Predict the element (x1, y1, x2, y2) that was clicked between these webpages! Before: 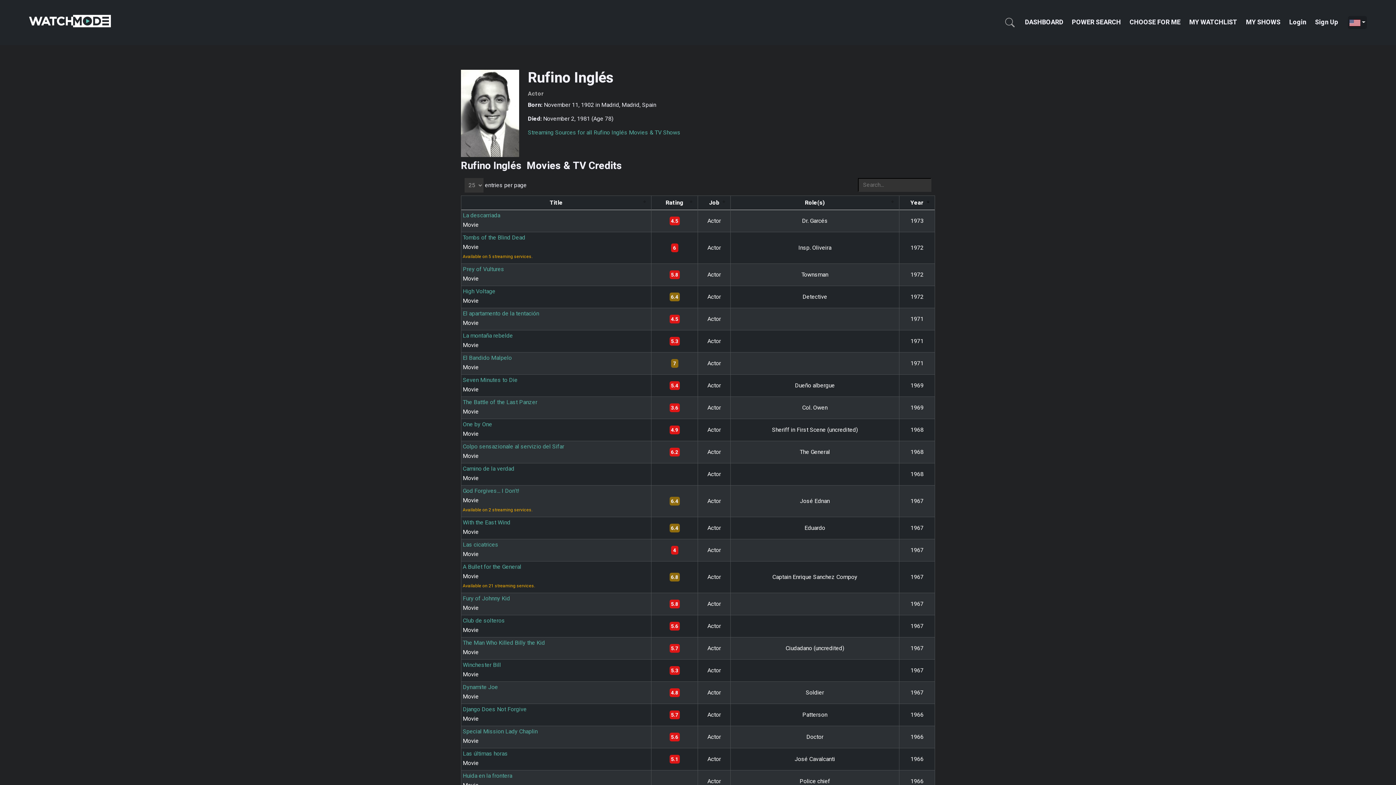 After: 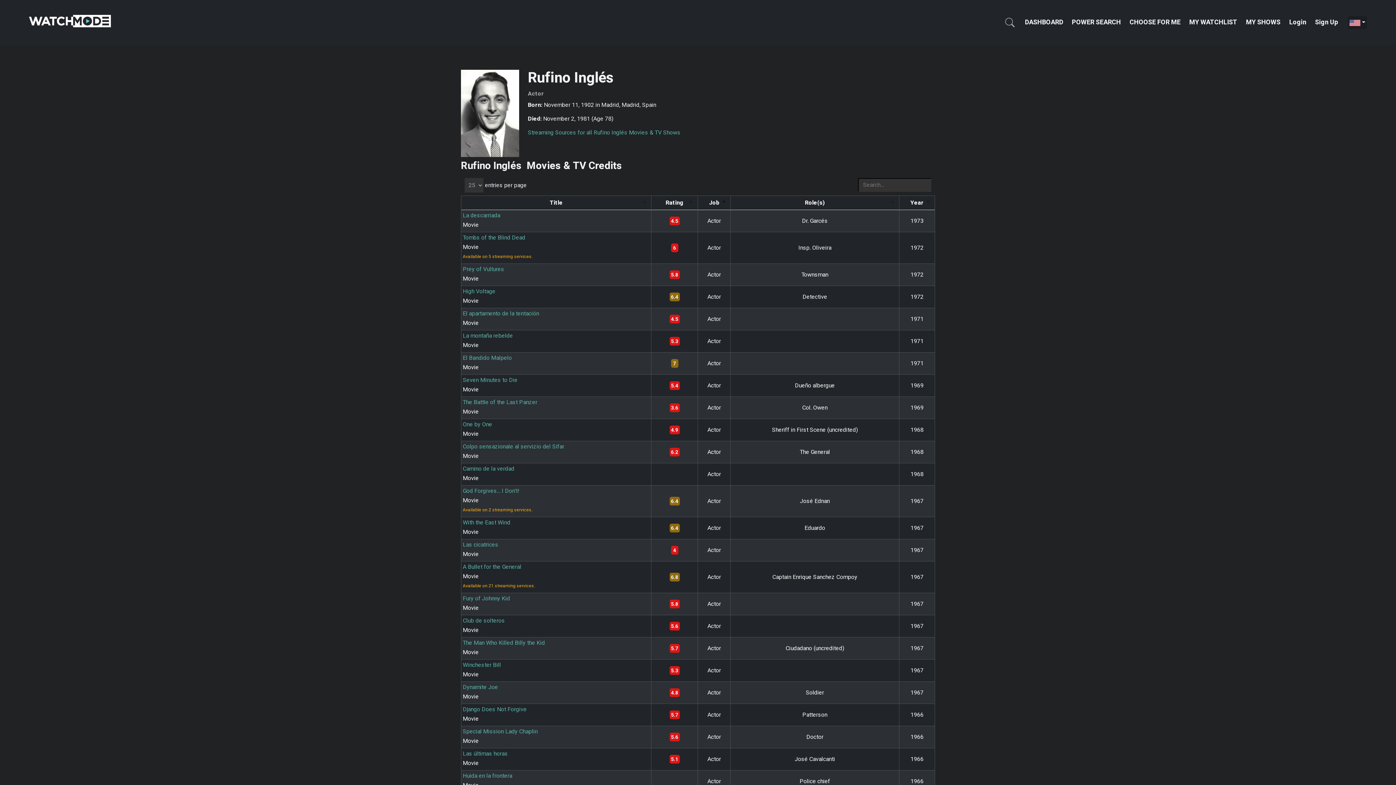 Action: label: Job bbox: (701, 198, 726, 206)